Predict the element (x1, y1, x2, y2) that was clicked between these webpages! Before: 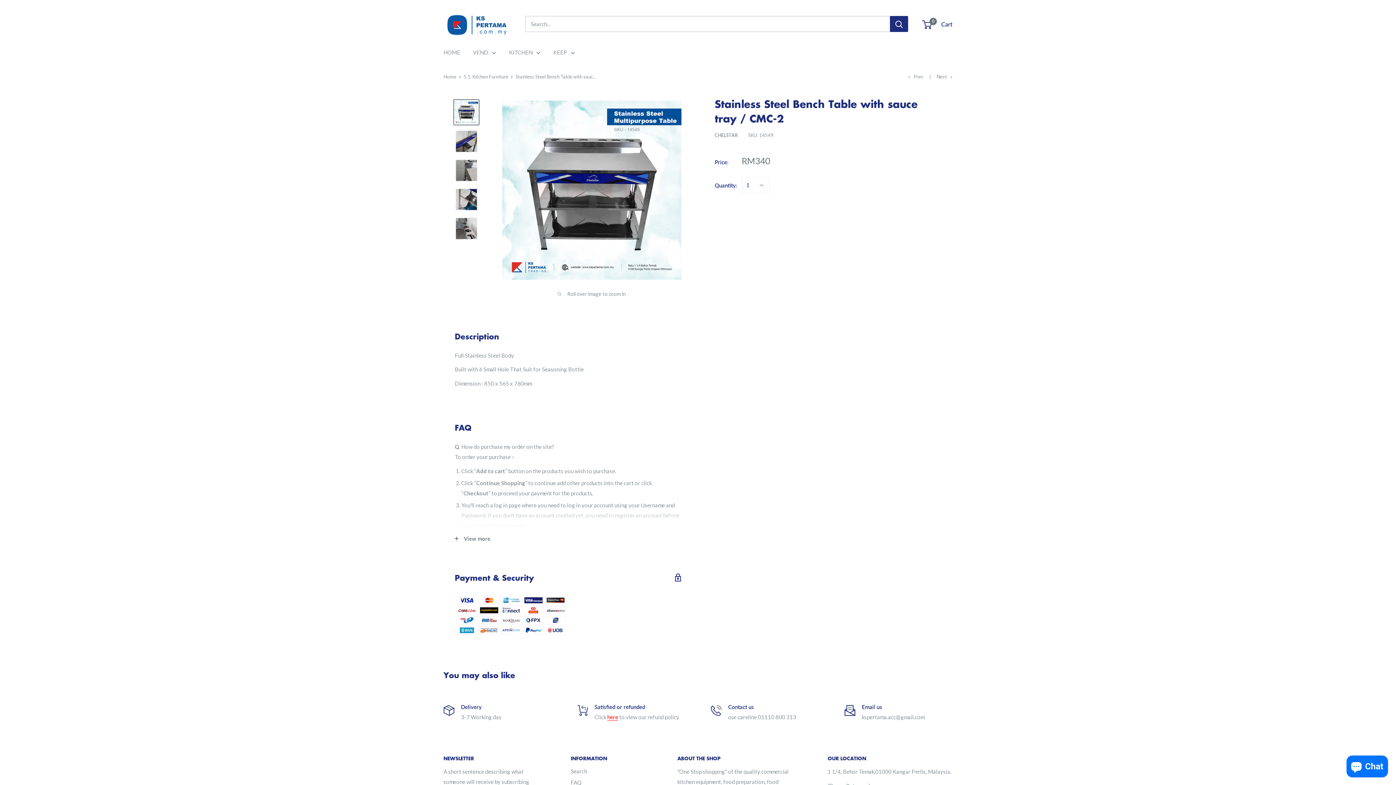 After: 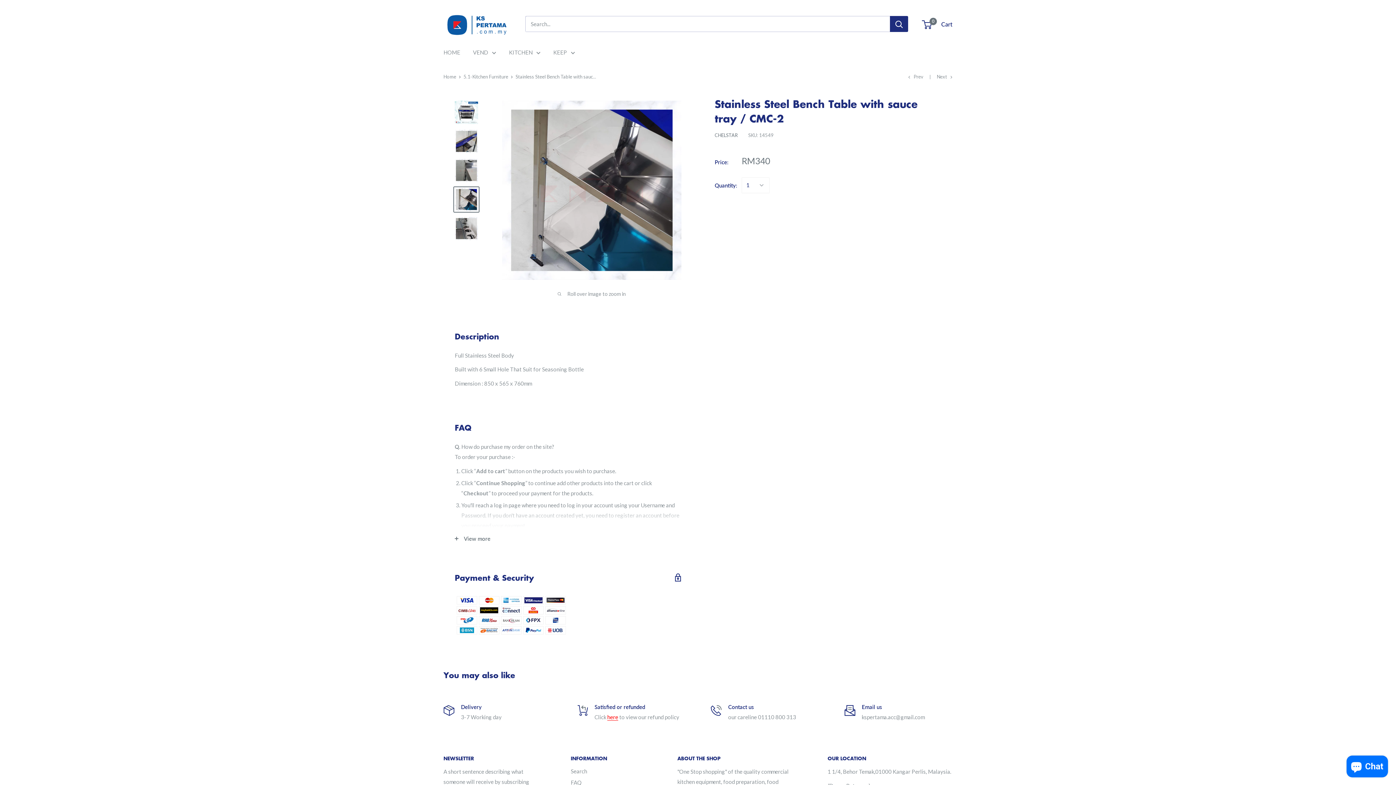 Action: bbox: (453, 186, 479, 212)